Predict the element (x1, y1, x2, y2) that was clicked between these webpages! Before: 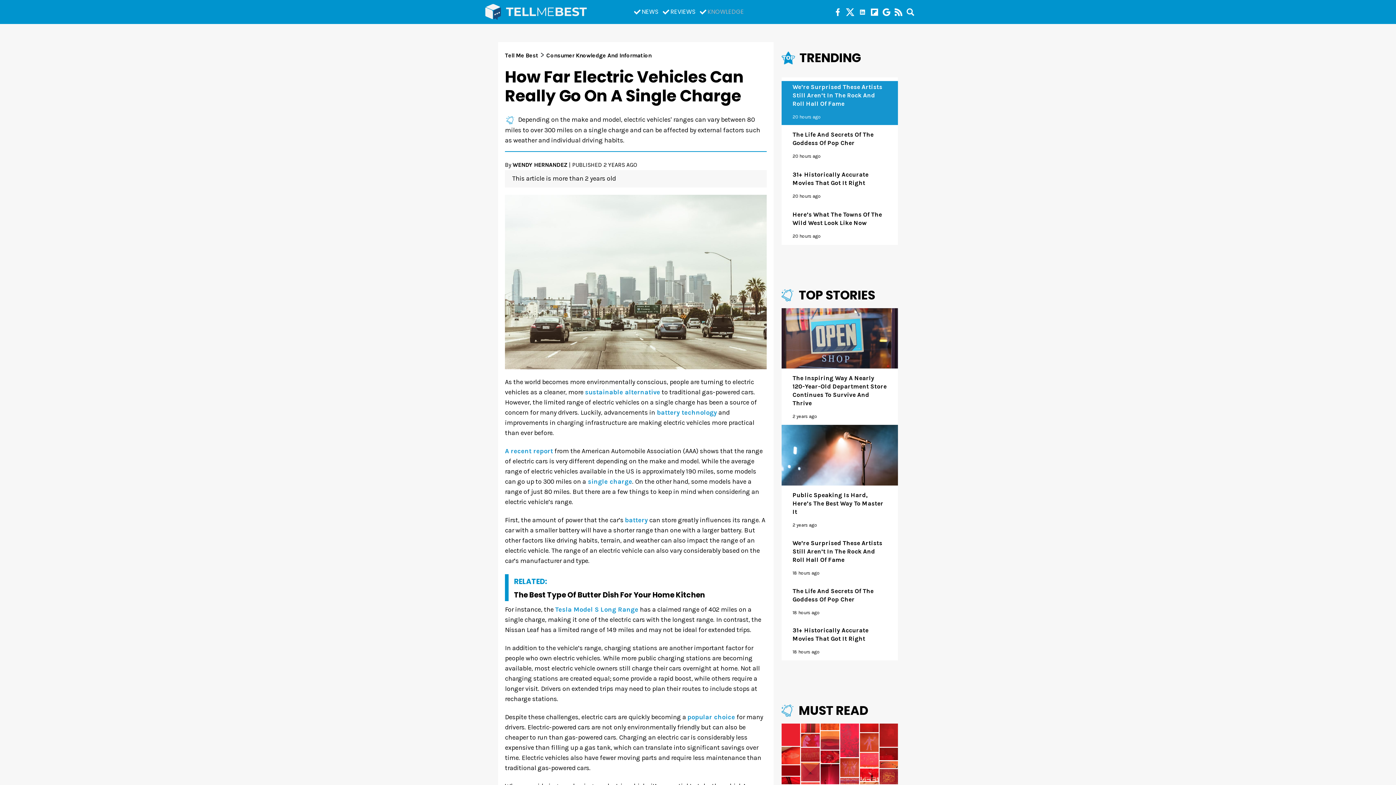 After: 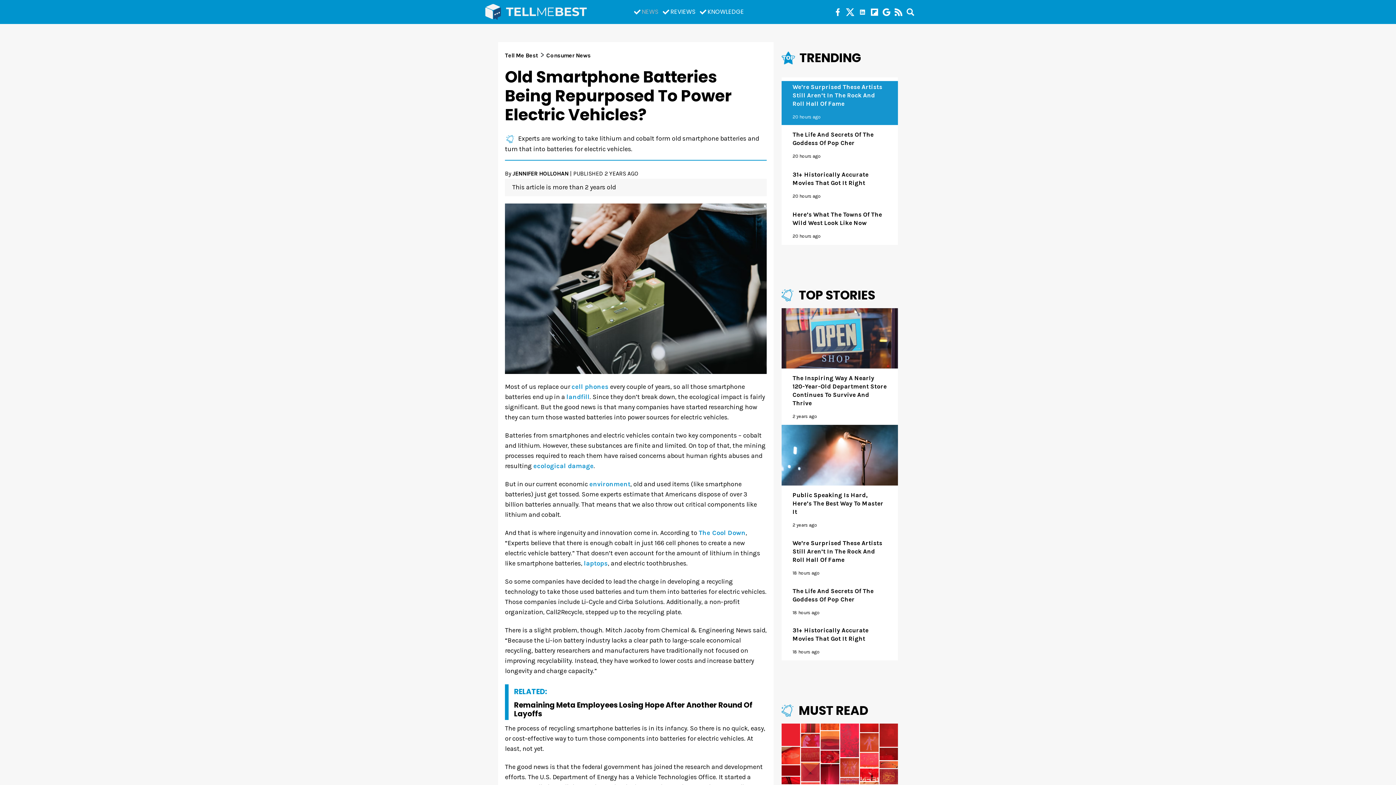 Action: bbox: (655, 409, 717, 416) label:  battery technology